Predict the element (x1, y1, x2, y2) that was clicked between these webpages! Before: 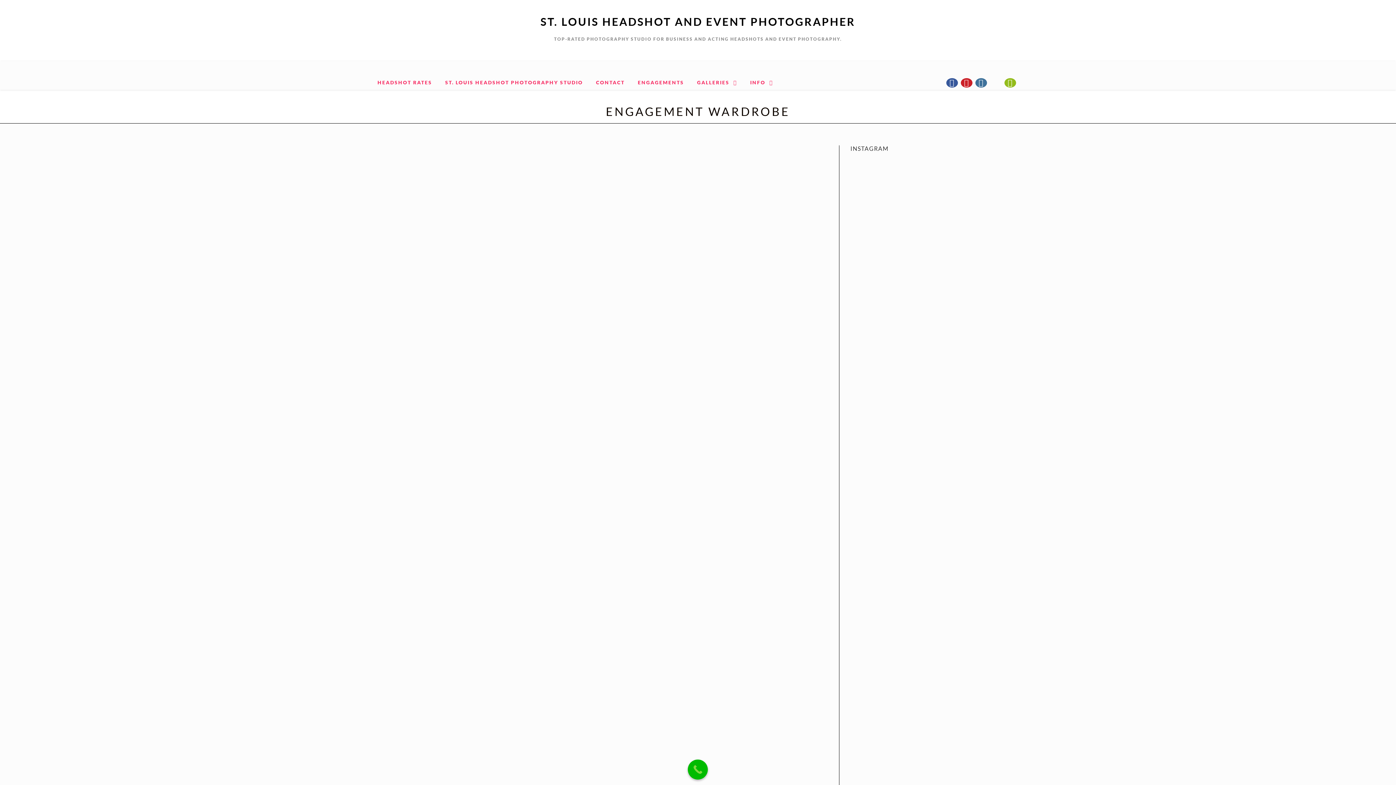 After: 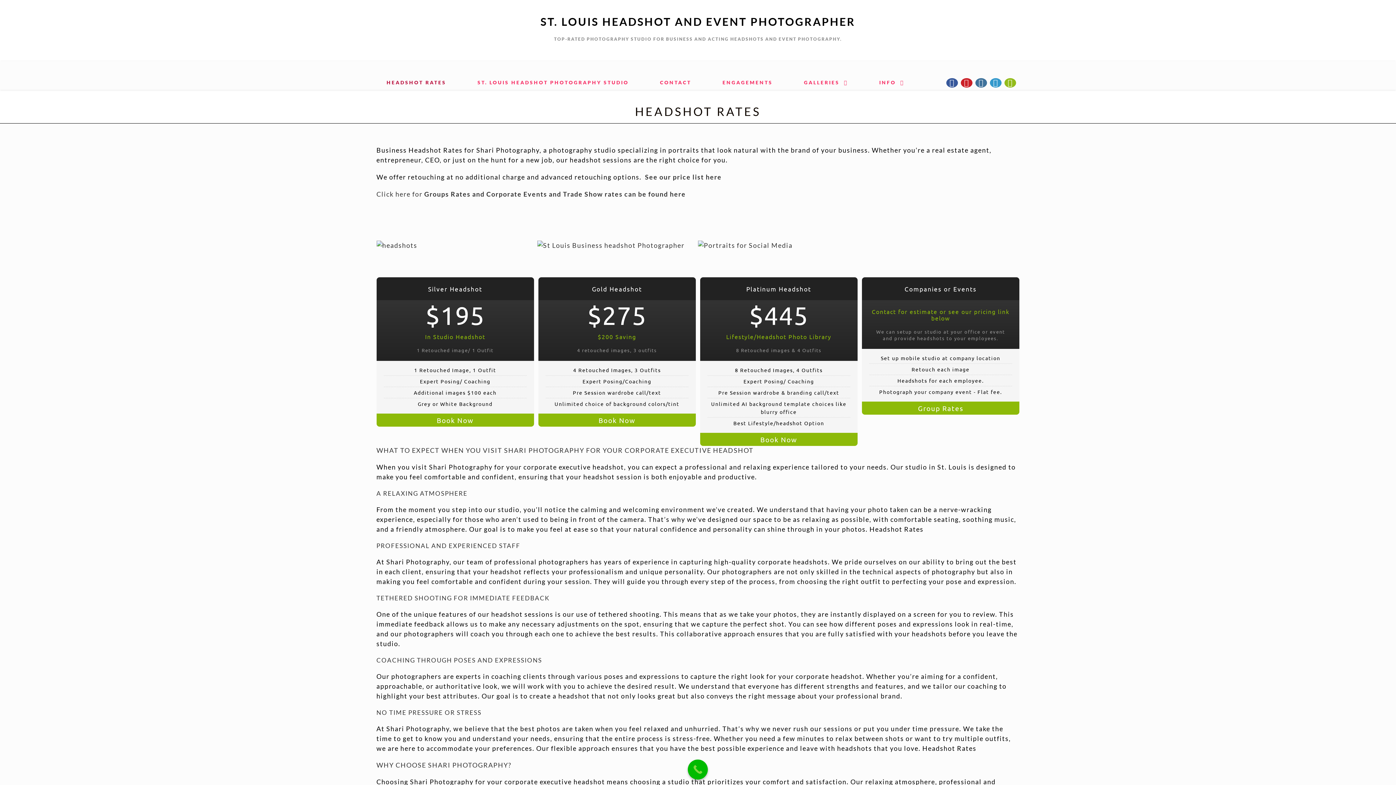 Action: bbox: (371, 75, 438, 89) label: HEADSHOT RATES